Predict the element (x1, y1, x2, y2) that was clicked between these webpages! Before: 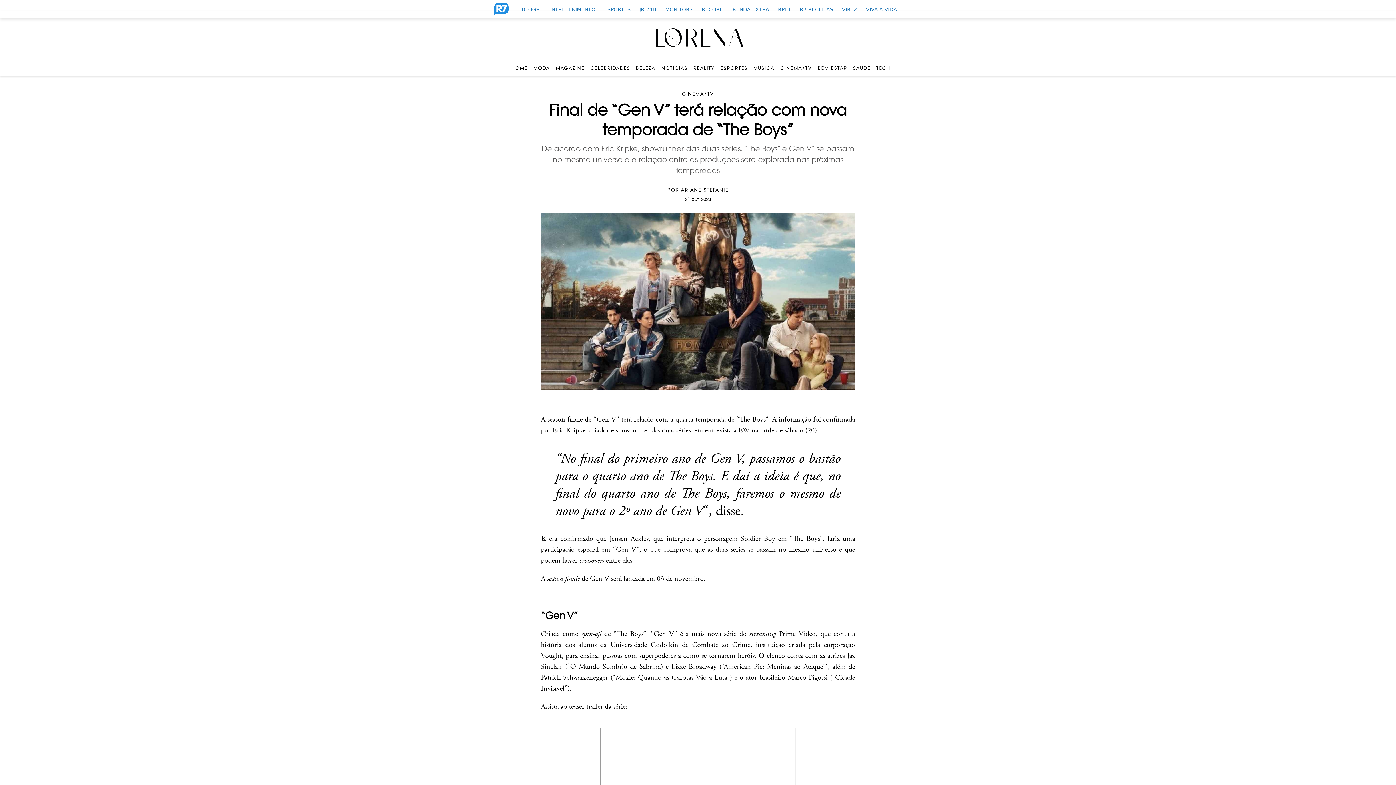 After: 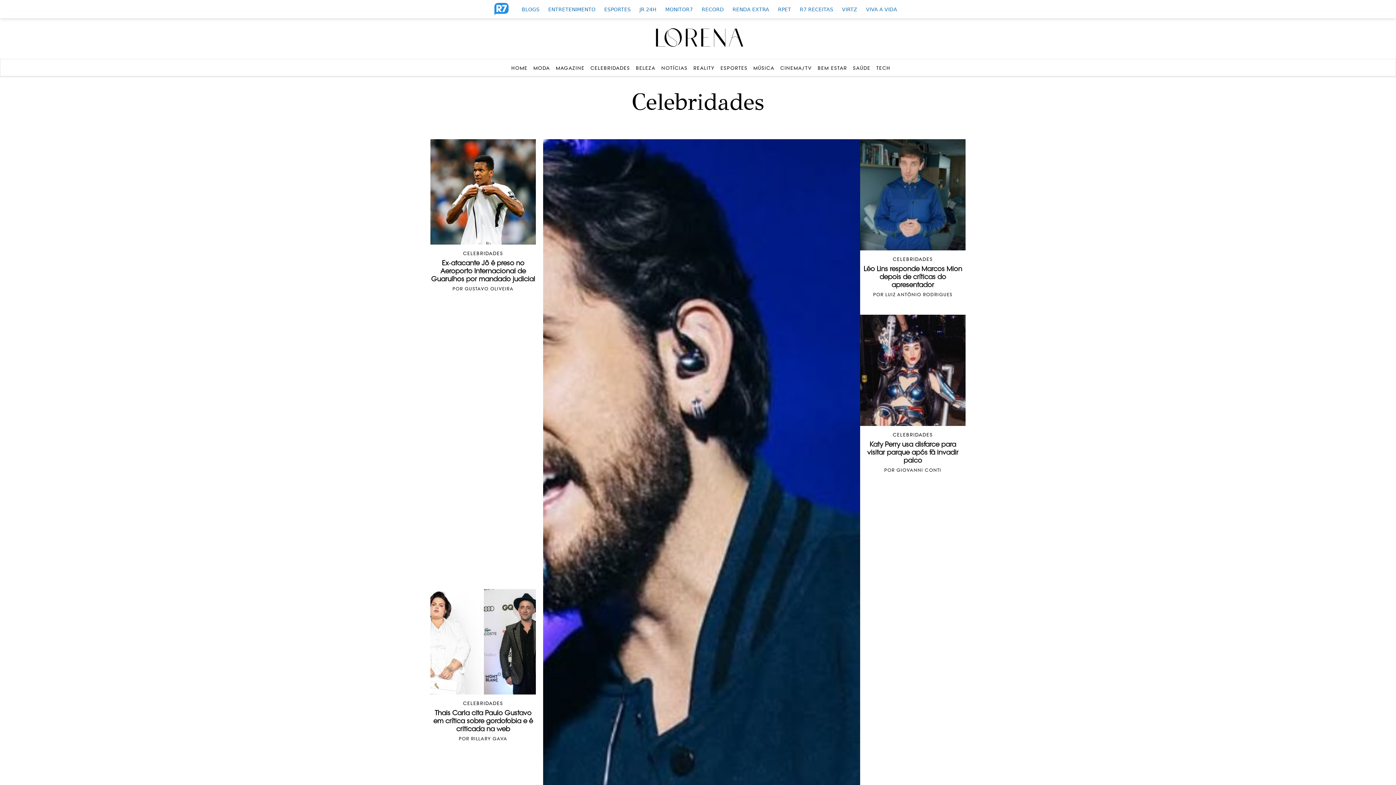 Action: label: CELEBRIDADES bbox: (590, 65, 630, 70)